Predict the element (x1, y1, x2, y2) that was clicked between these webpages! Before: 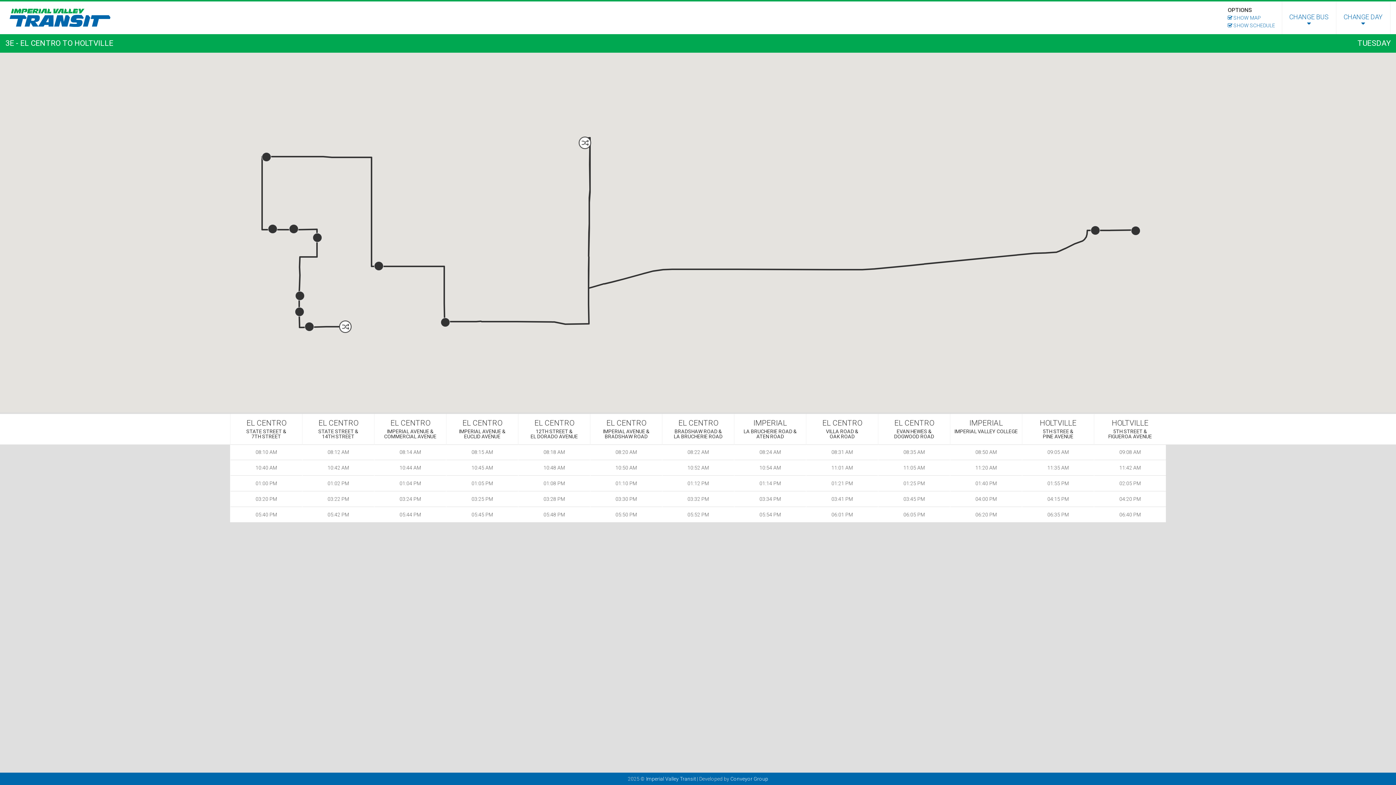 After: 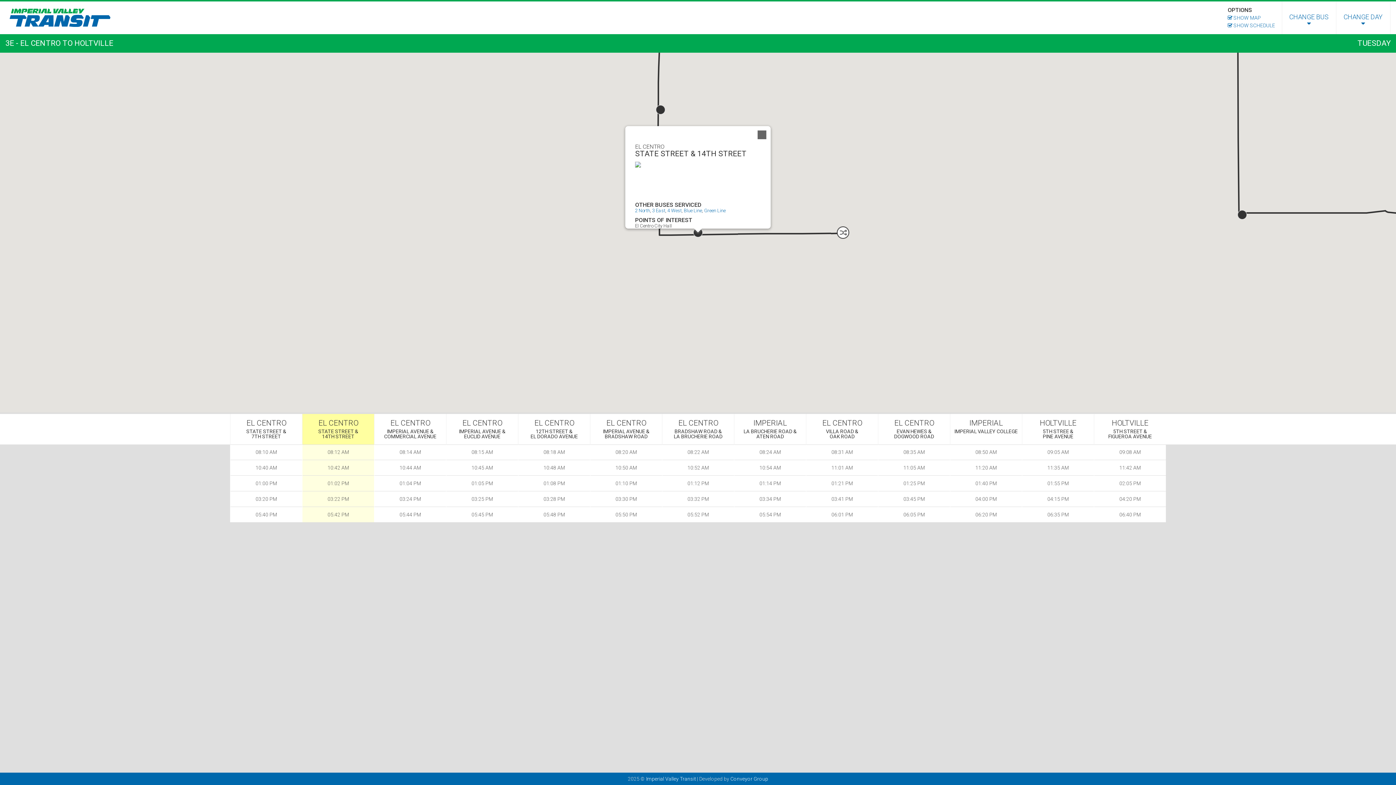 Action: bbox: (304, 322, 314, 331)